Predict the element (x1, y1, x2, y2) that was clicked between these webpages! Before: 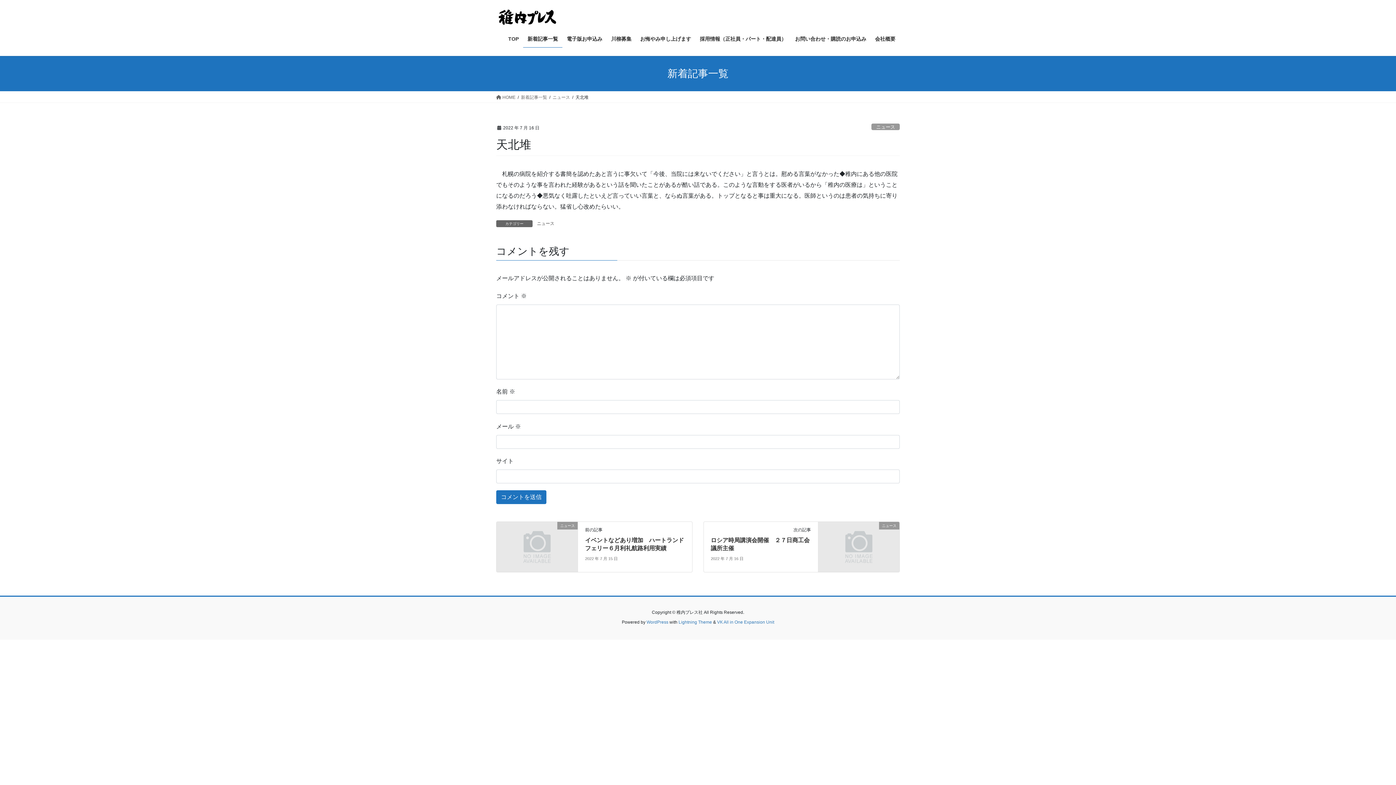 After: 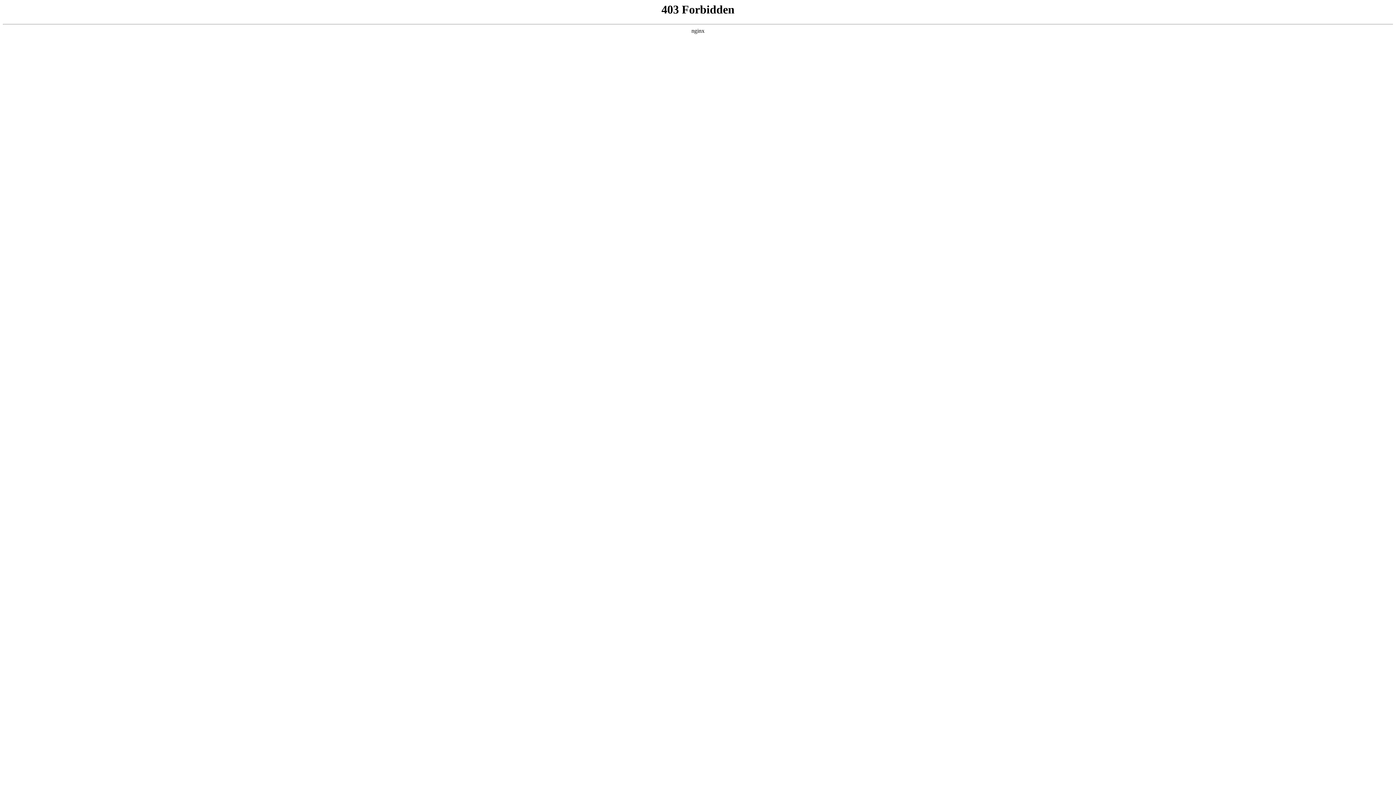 Action: label: WordPress bbox: (646, 619, 668, 625)